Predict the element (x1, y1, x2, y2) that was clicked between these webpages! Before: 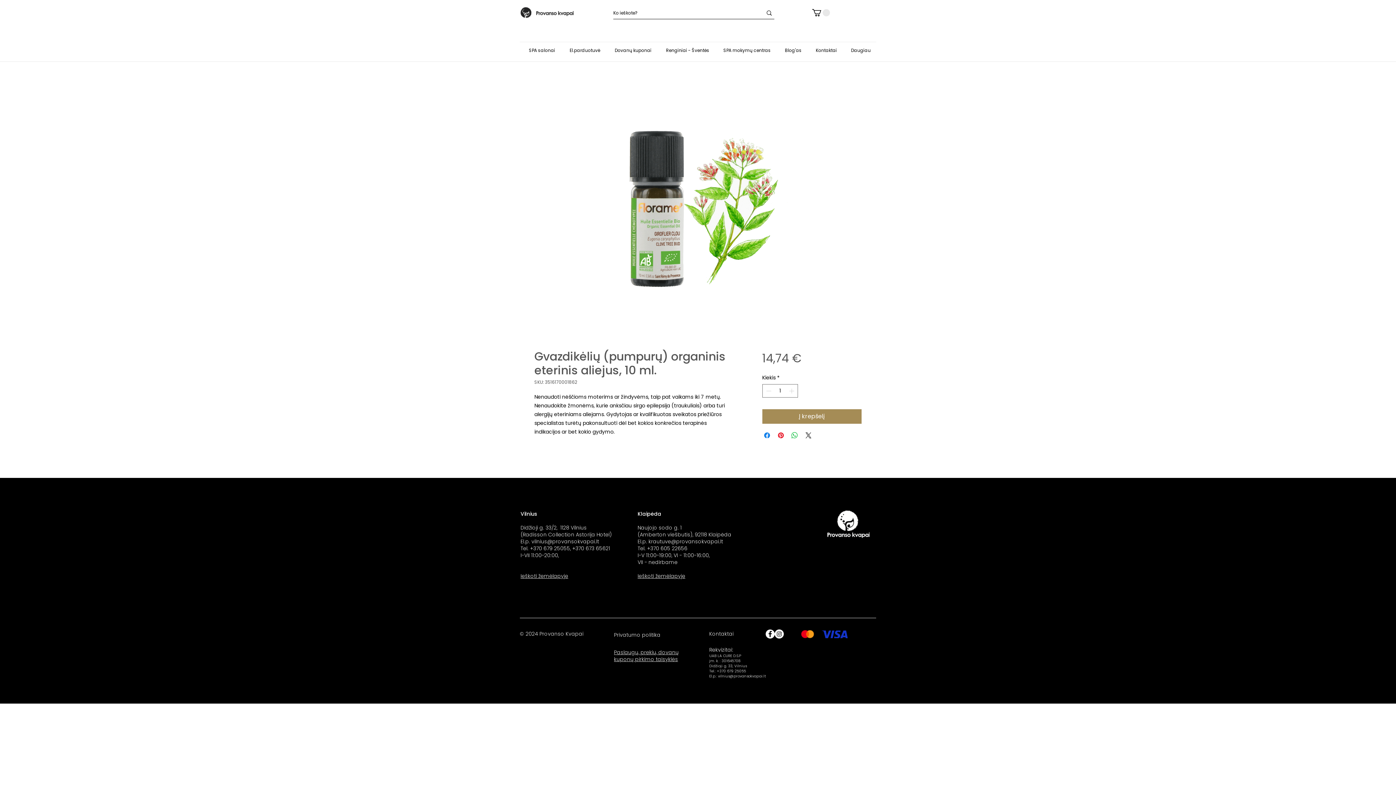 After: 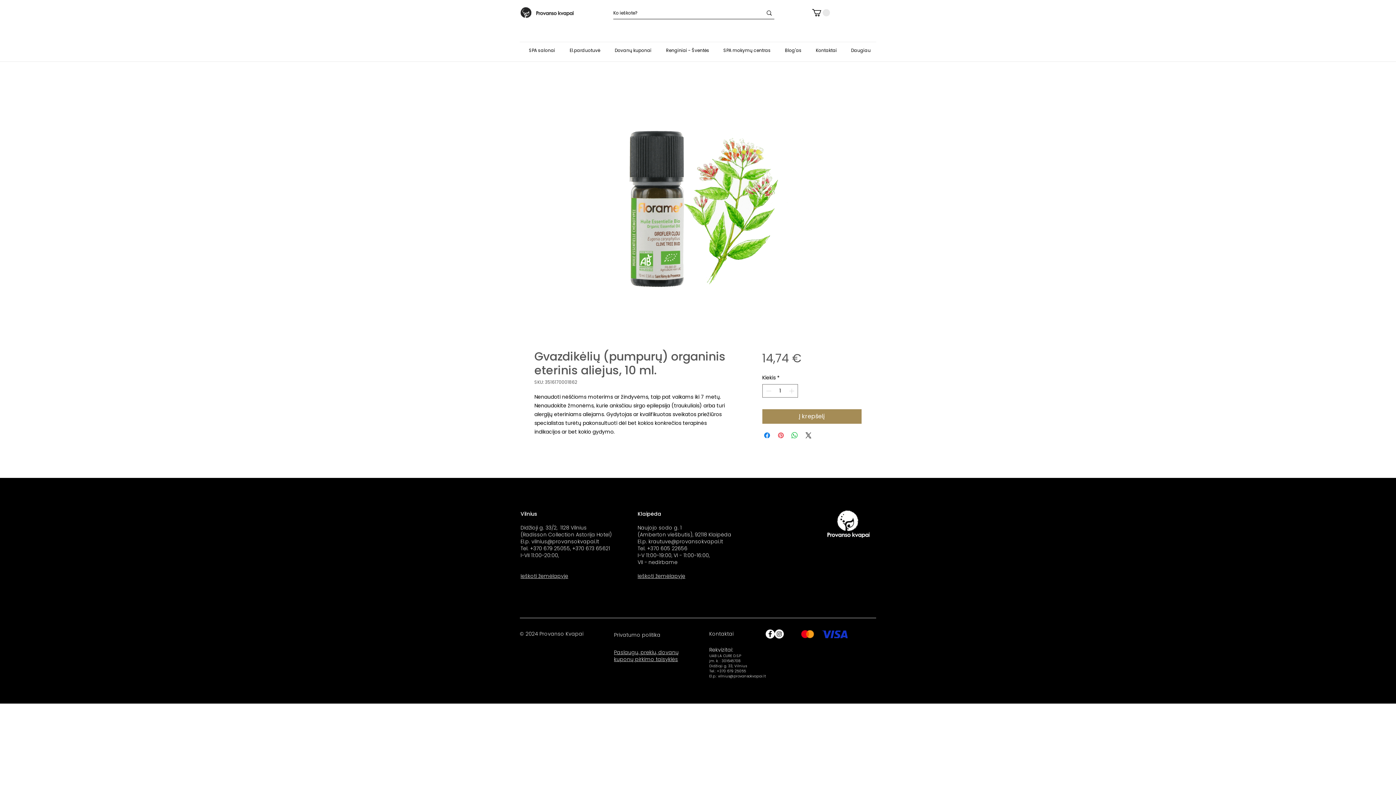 Action: bbox: (776, 431, 785, 440) label: Pin on Pinterest